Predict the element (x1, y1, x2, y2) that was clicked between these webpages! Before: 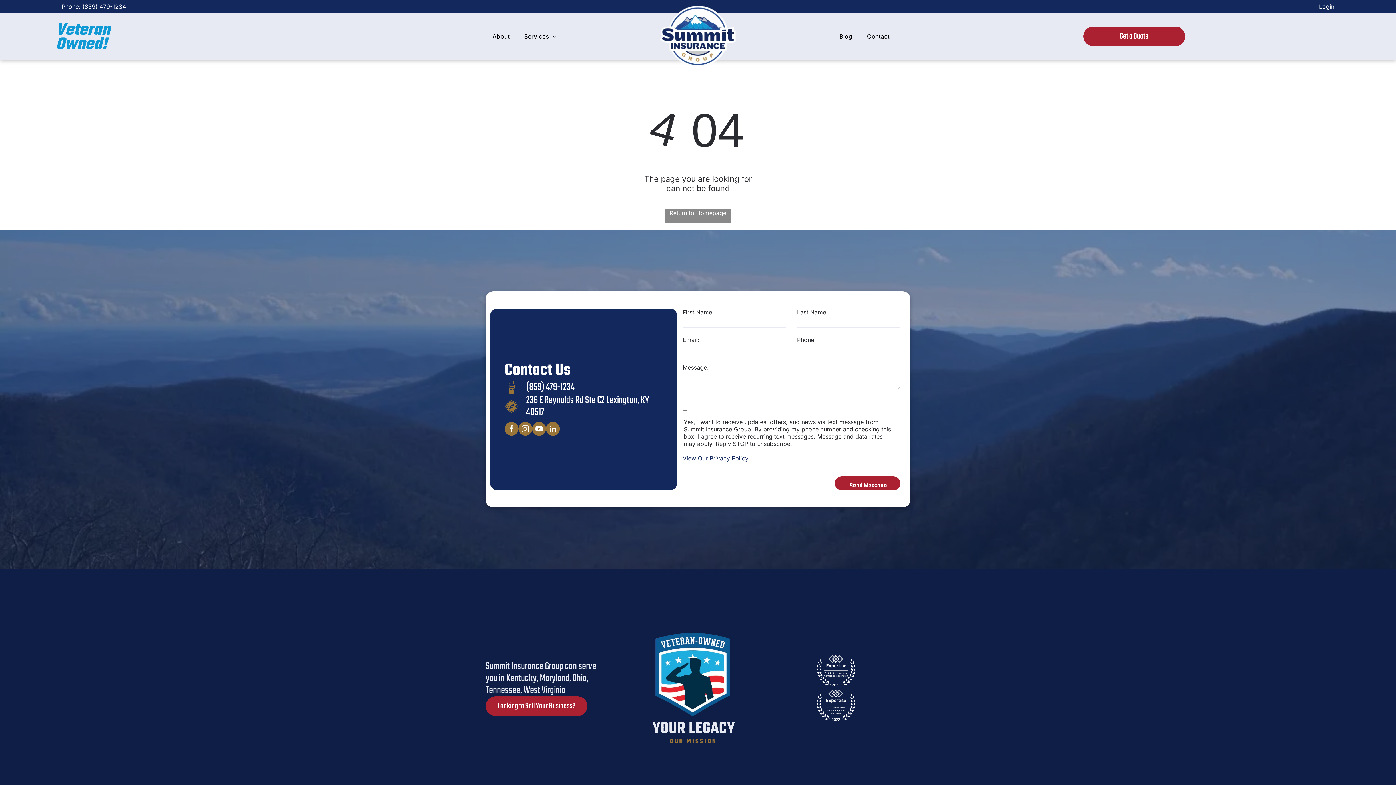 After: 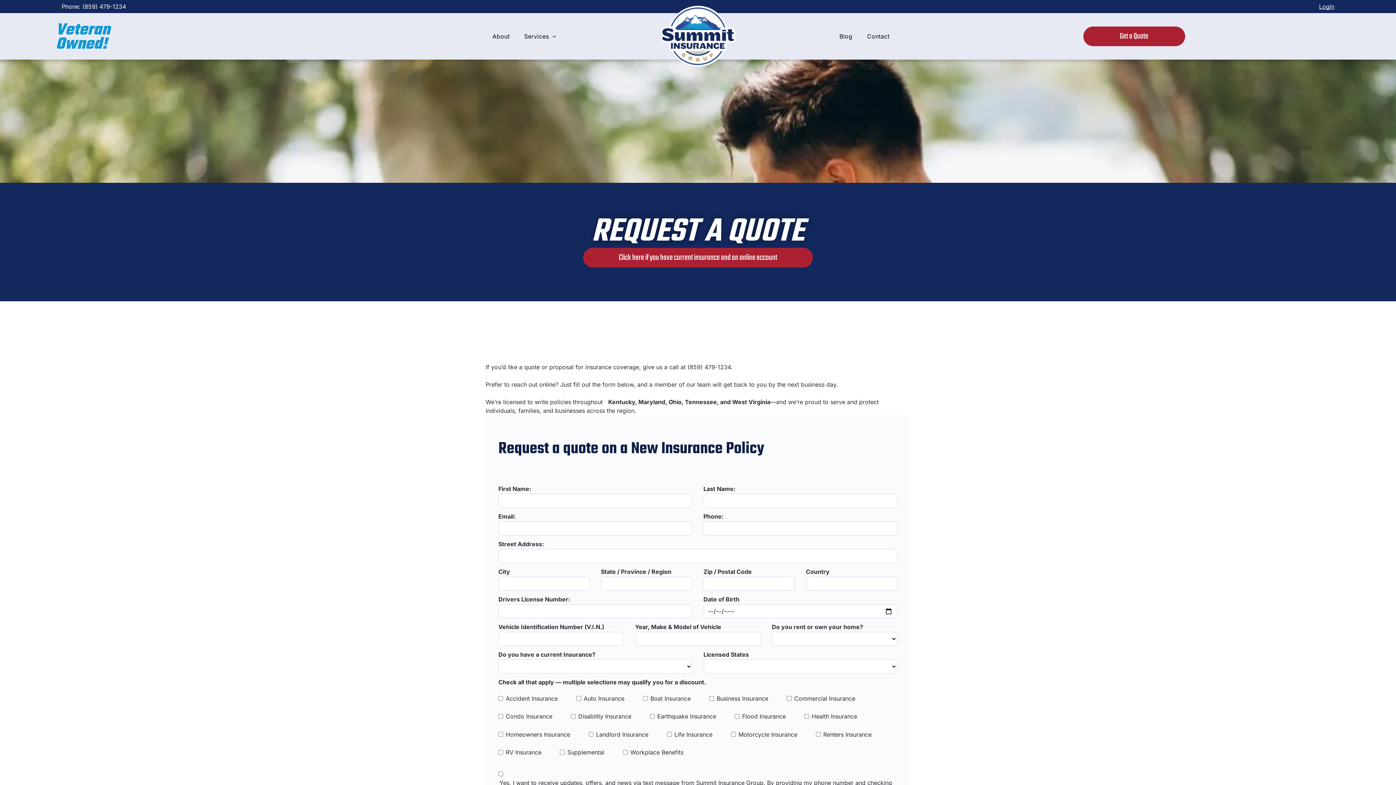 Action: bbox: (1083, 26, 1185, 46) label: Get a Quote